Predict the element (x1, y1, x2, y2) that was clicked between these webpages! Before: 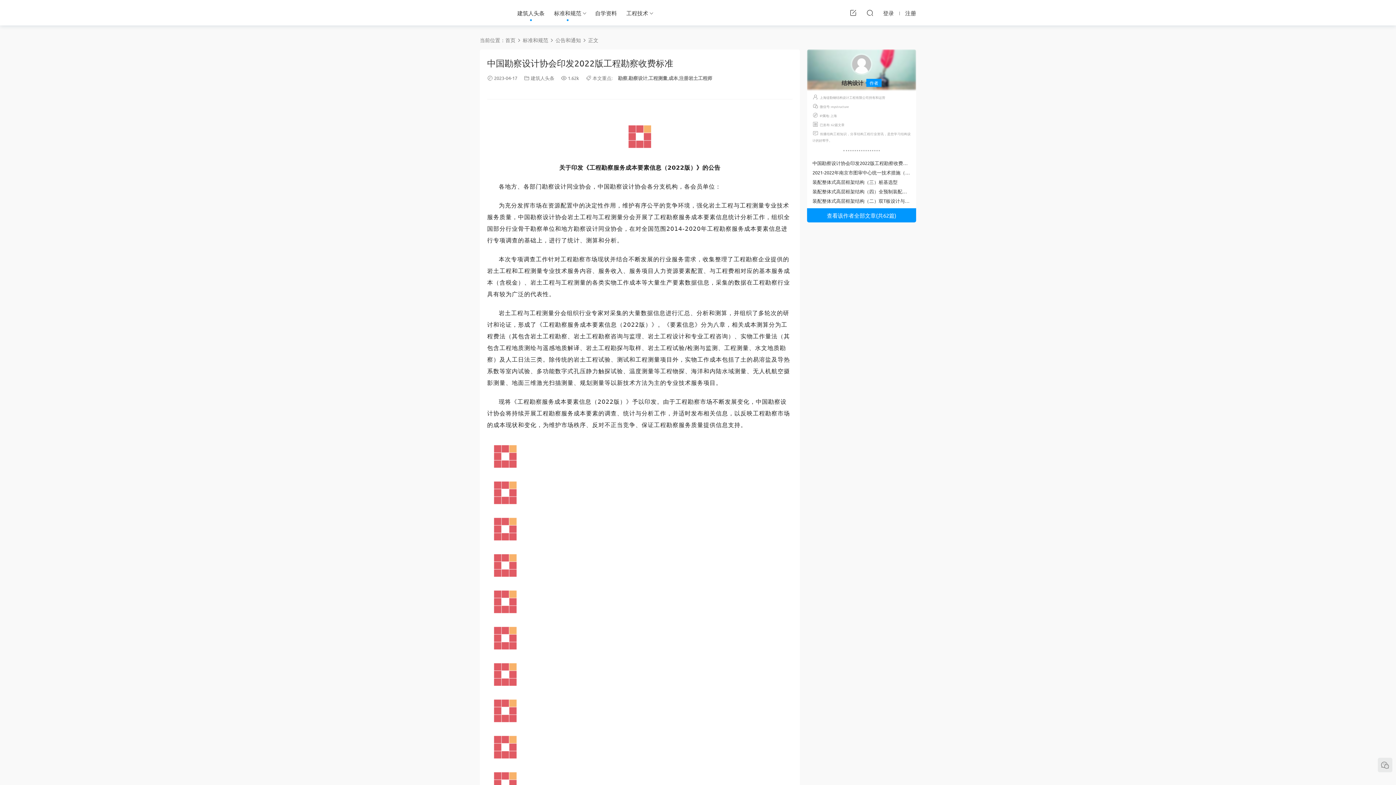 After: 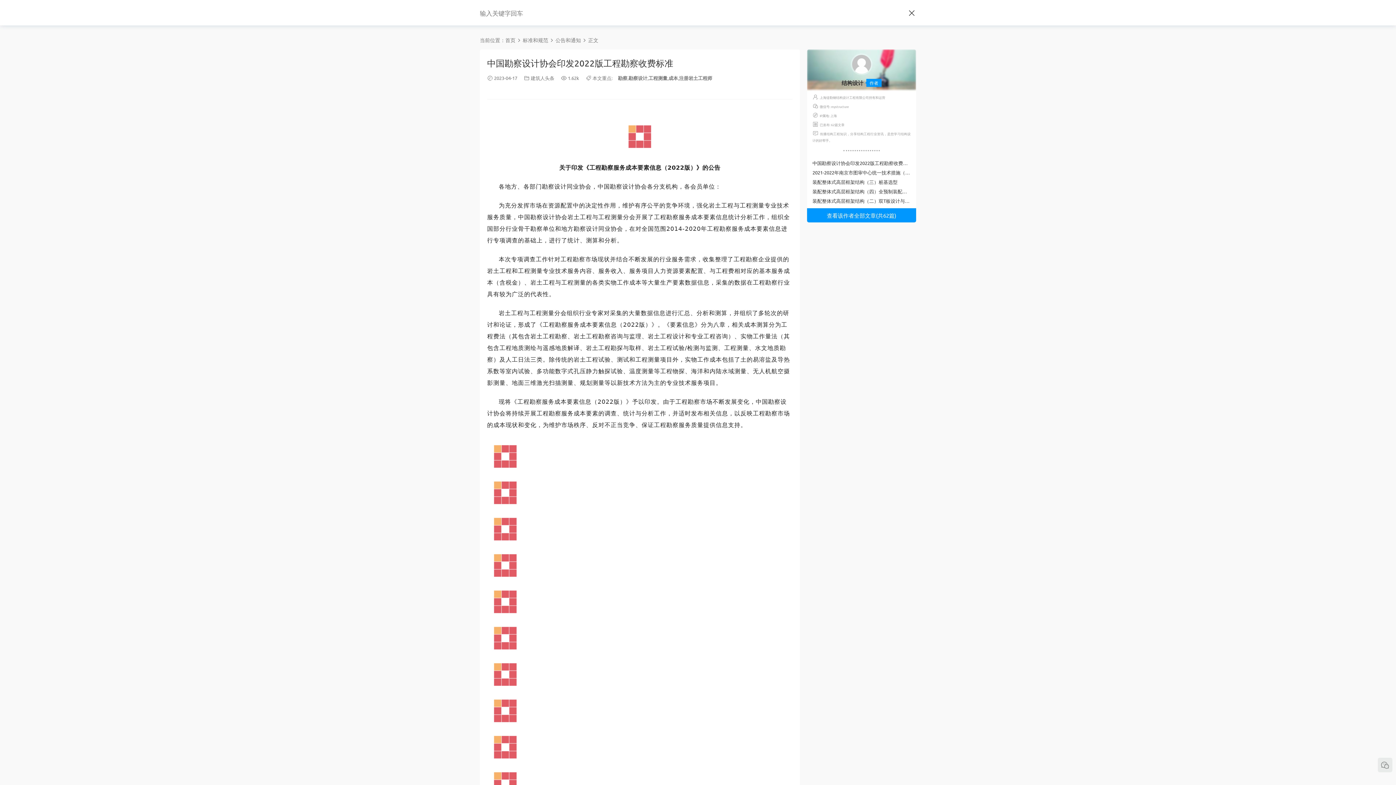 Action: bbox: (866, 5, 873, 20)